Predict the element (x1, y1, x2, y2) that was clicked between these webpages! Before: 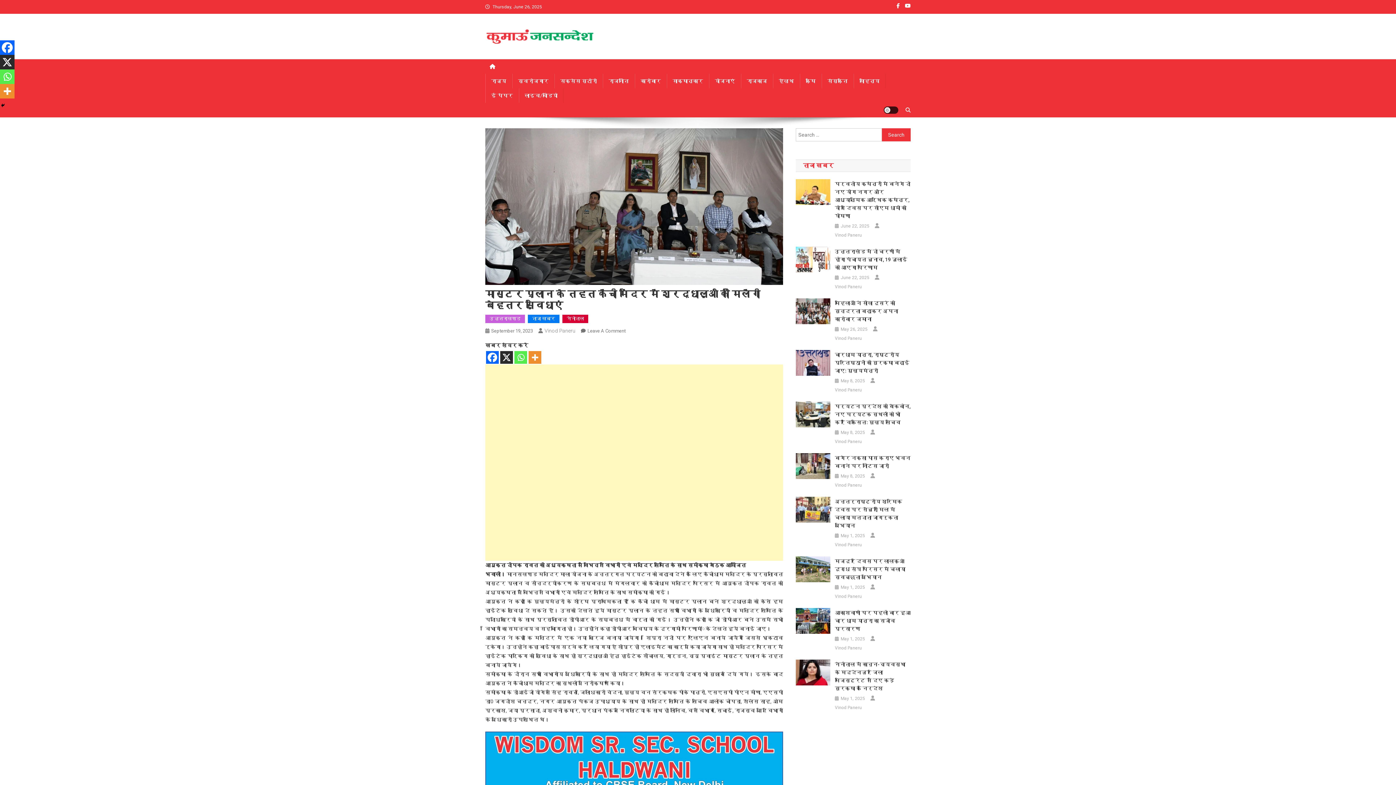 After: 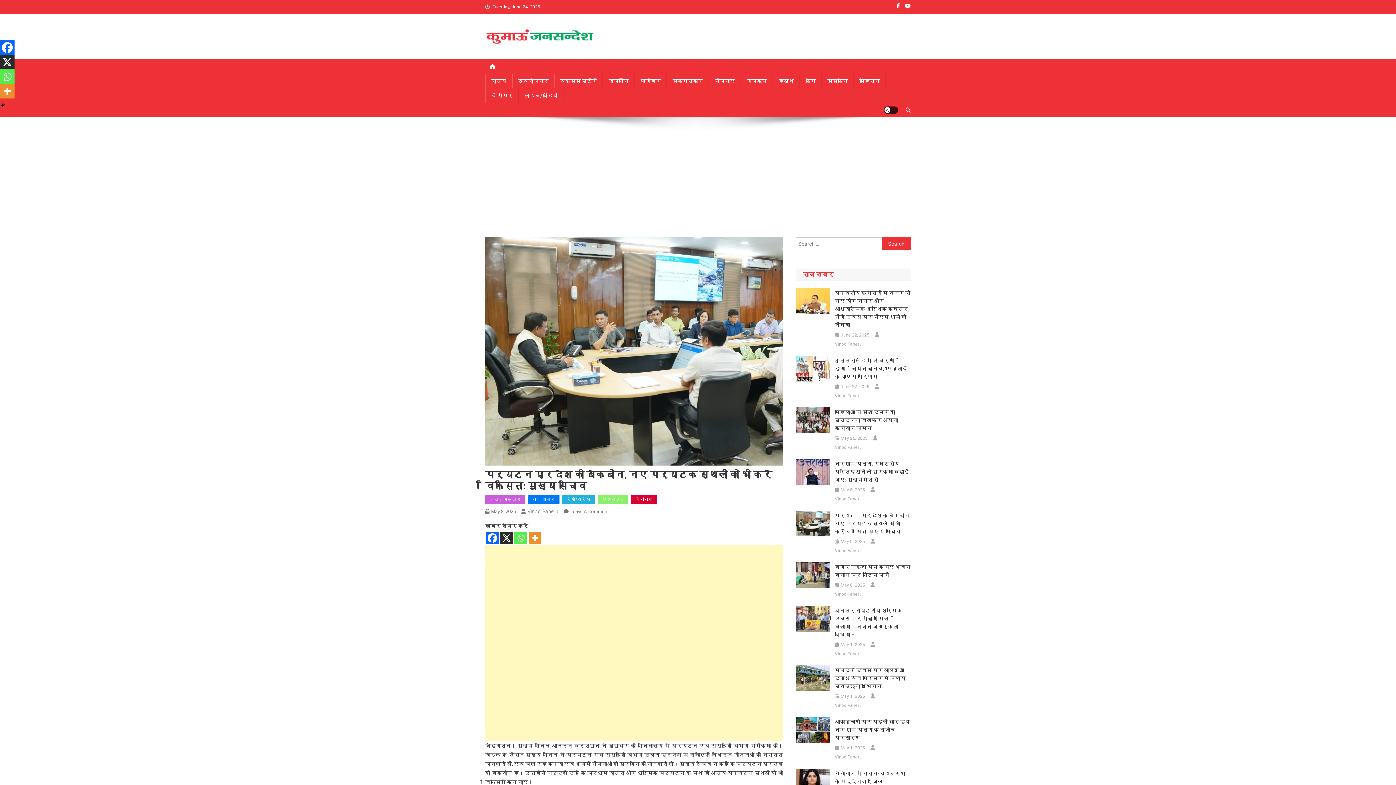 Action: bbox: (796, 411, 830, 417)